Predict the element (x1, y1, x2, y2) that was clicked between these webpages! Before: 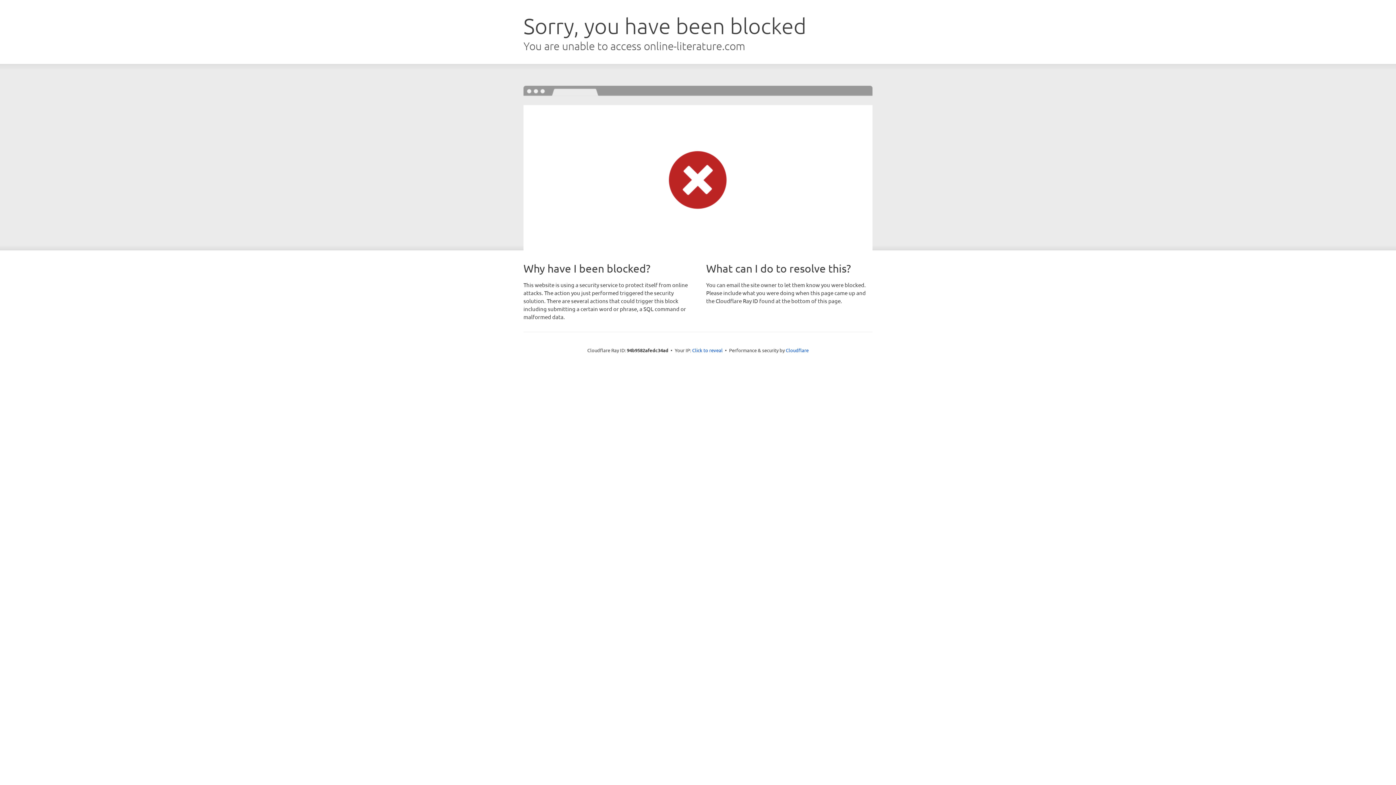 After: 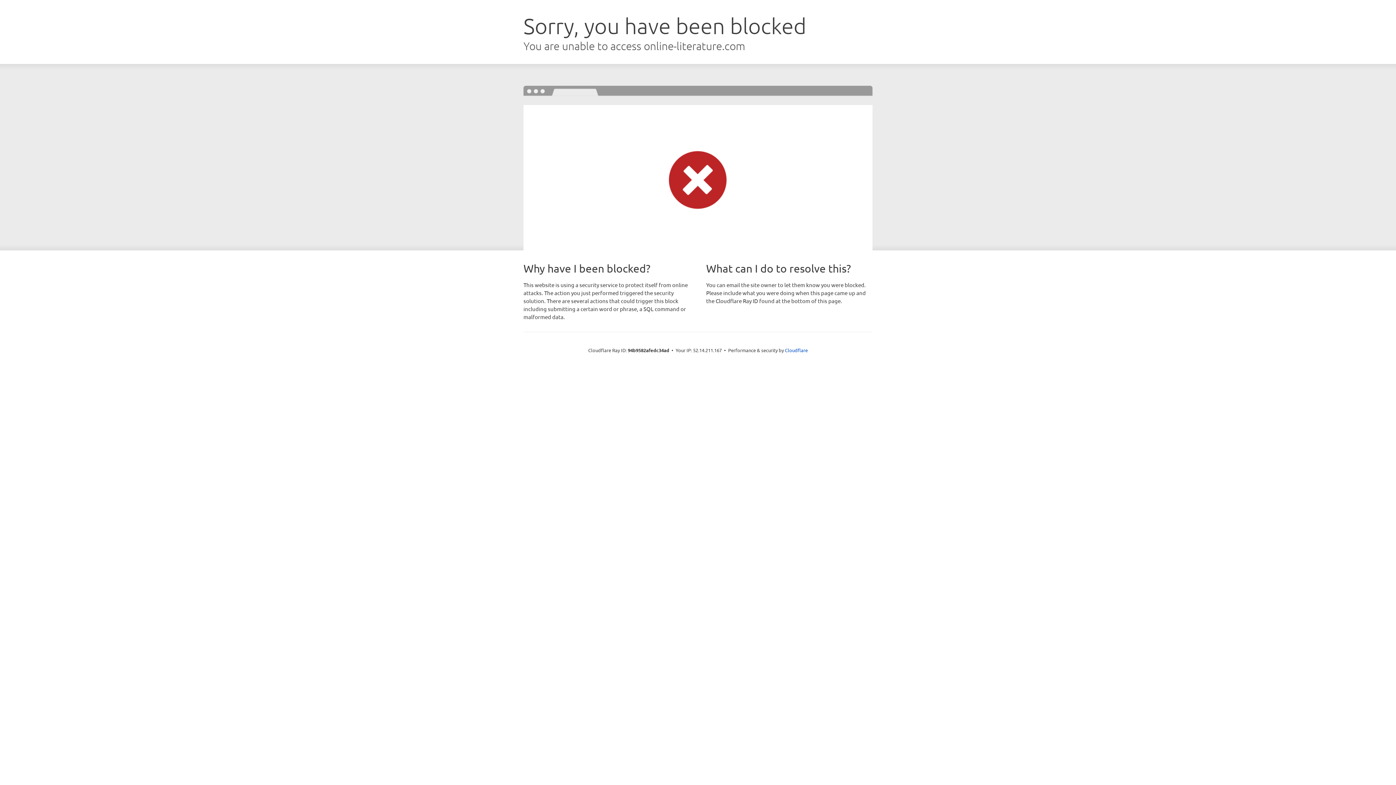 Action: label: Click to reveal bbox: (692, 346, 722, 353)